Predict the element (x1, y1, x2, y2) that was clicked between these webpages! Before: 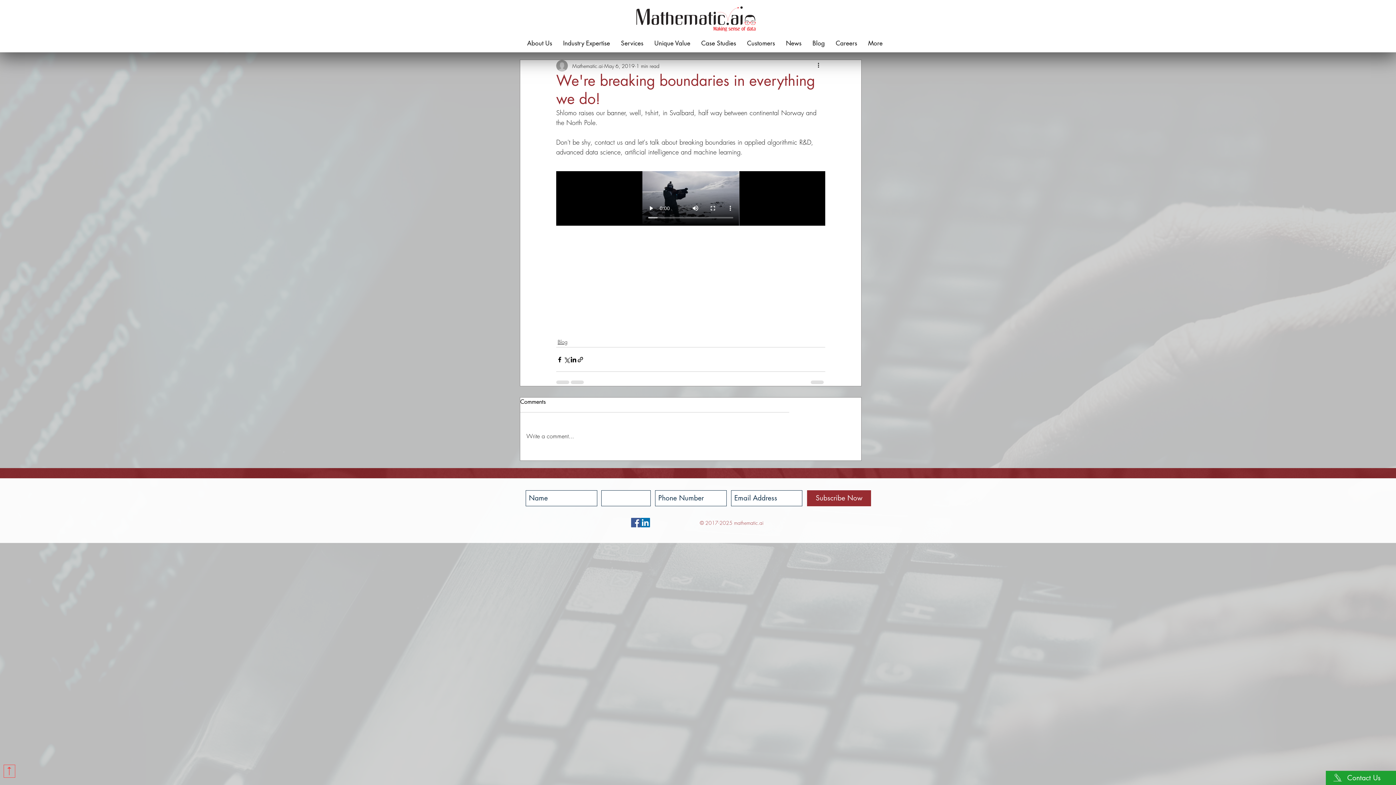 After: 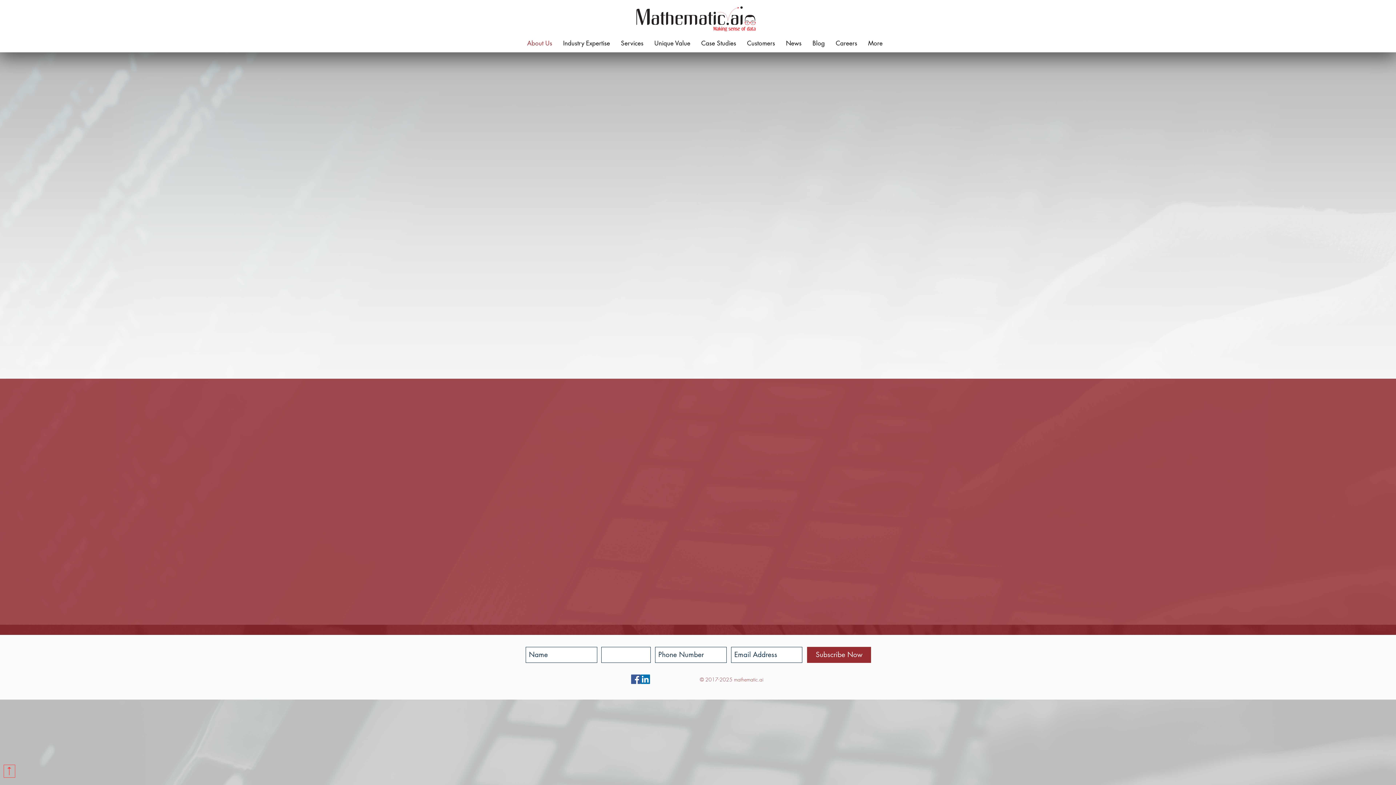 Action: label: About Us bbox: (521, 34, 557, 52)